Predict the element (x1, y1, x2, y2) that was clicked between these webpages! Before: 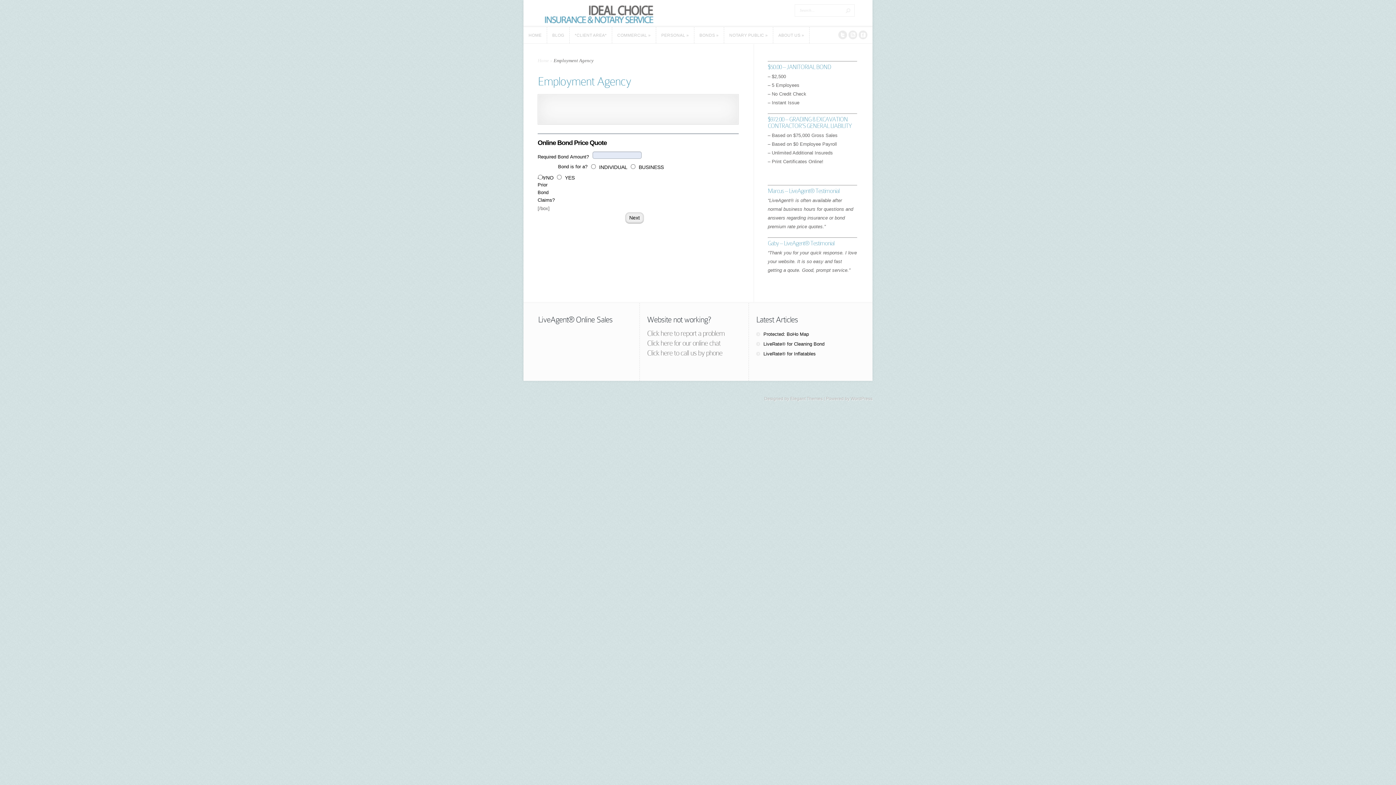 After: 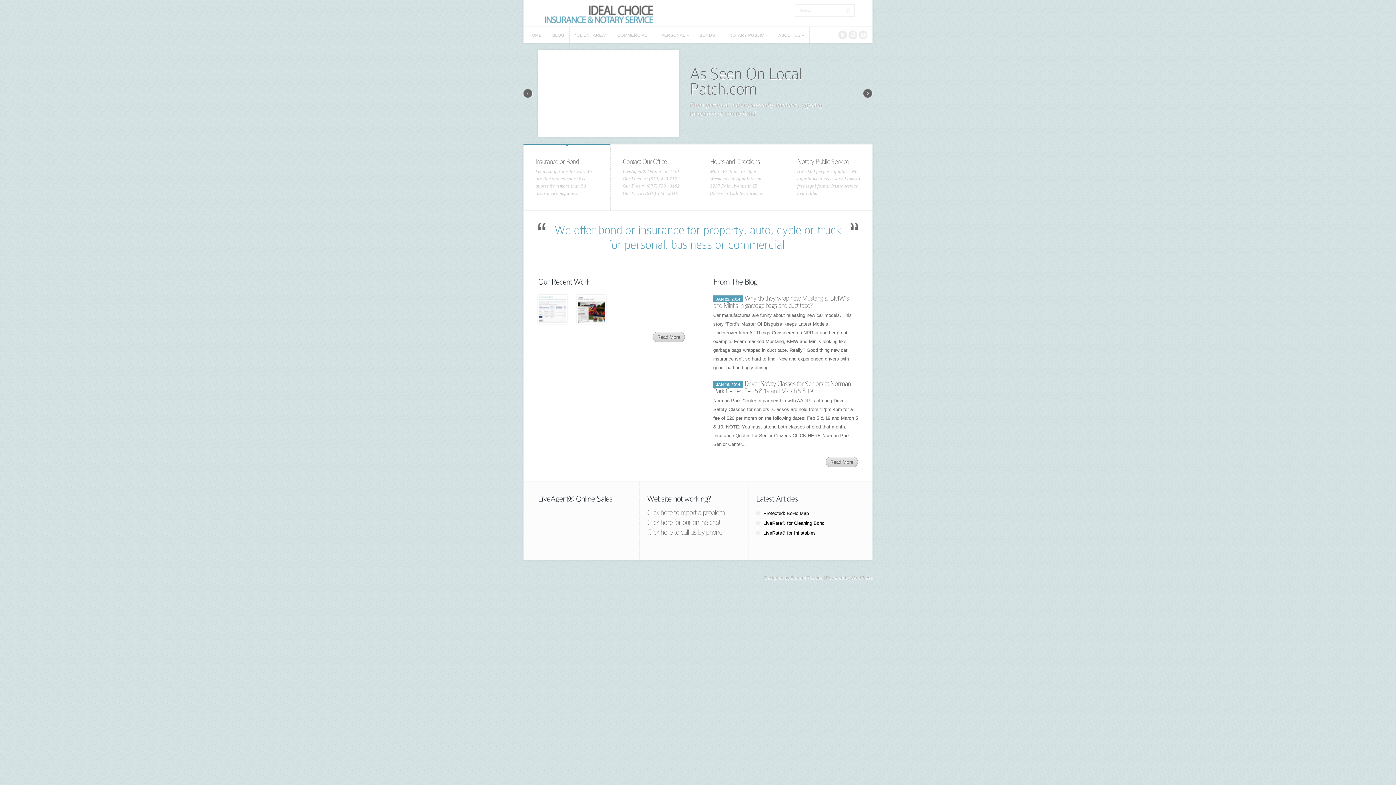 Action: bbox: (537, 57, 549, 63) label: Home